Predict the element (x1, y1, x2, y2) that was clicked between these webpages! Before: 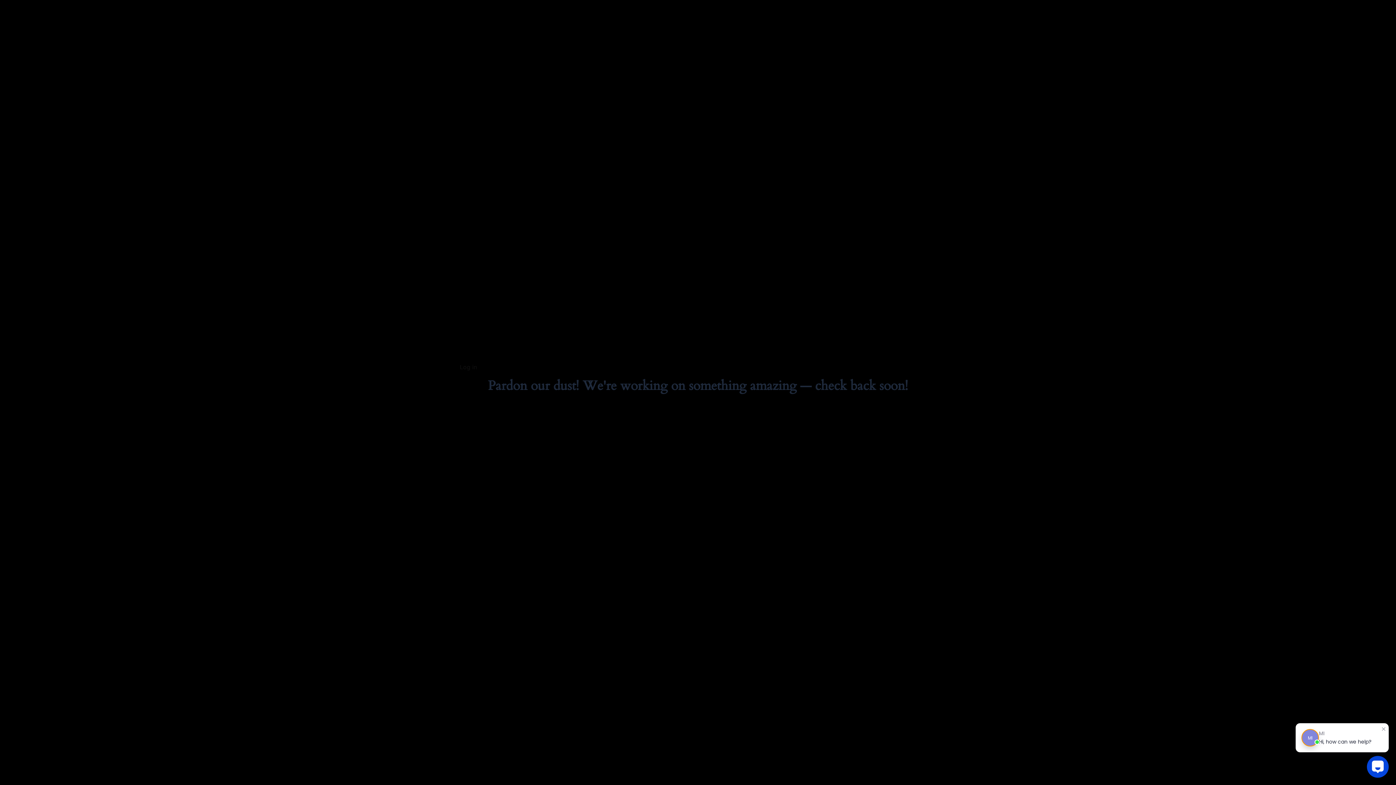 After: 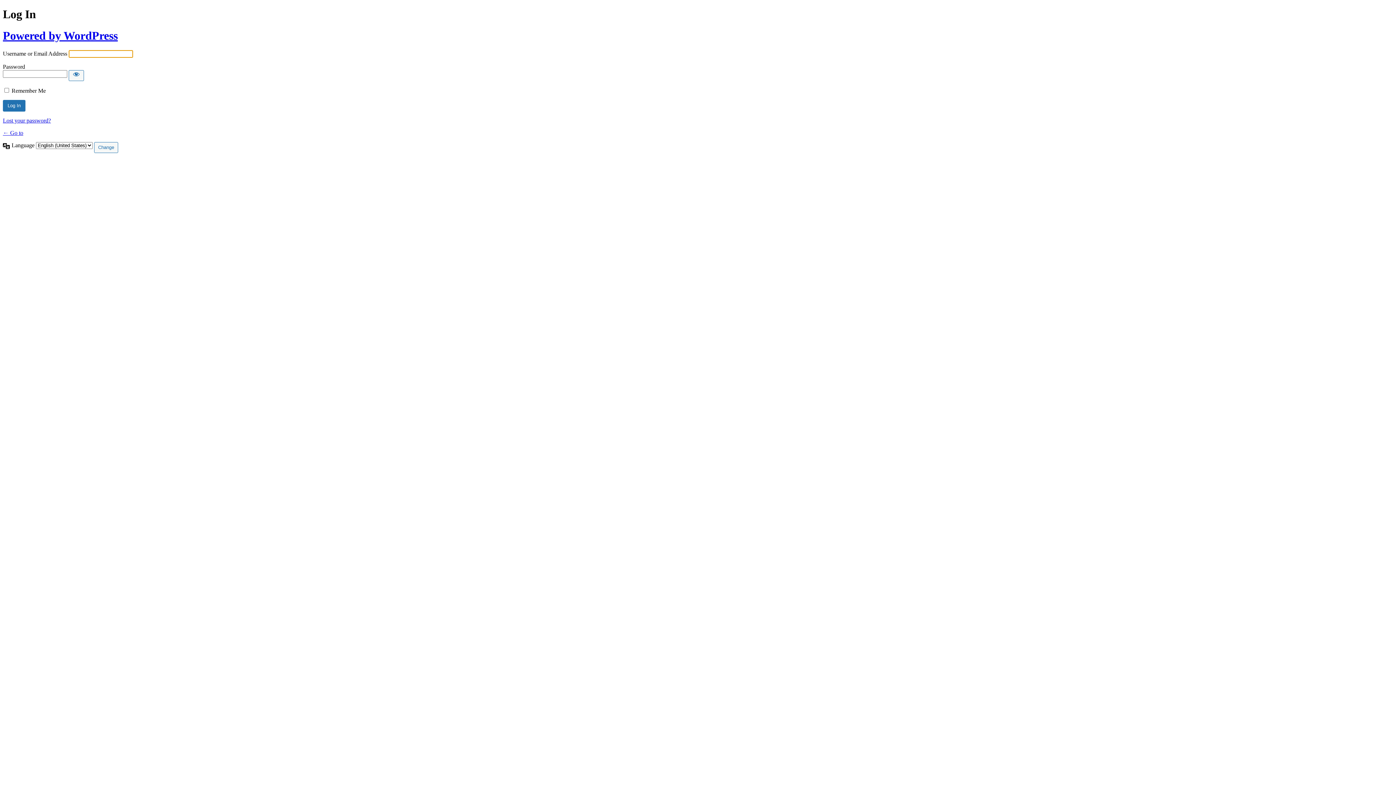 Action: bbox: (460, 363, 477, 371) label: Log in